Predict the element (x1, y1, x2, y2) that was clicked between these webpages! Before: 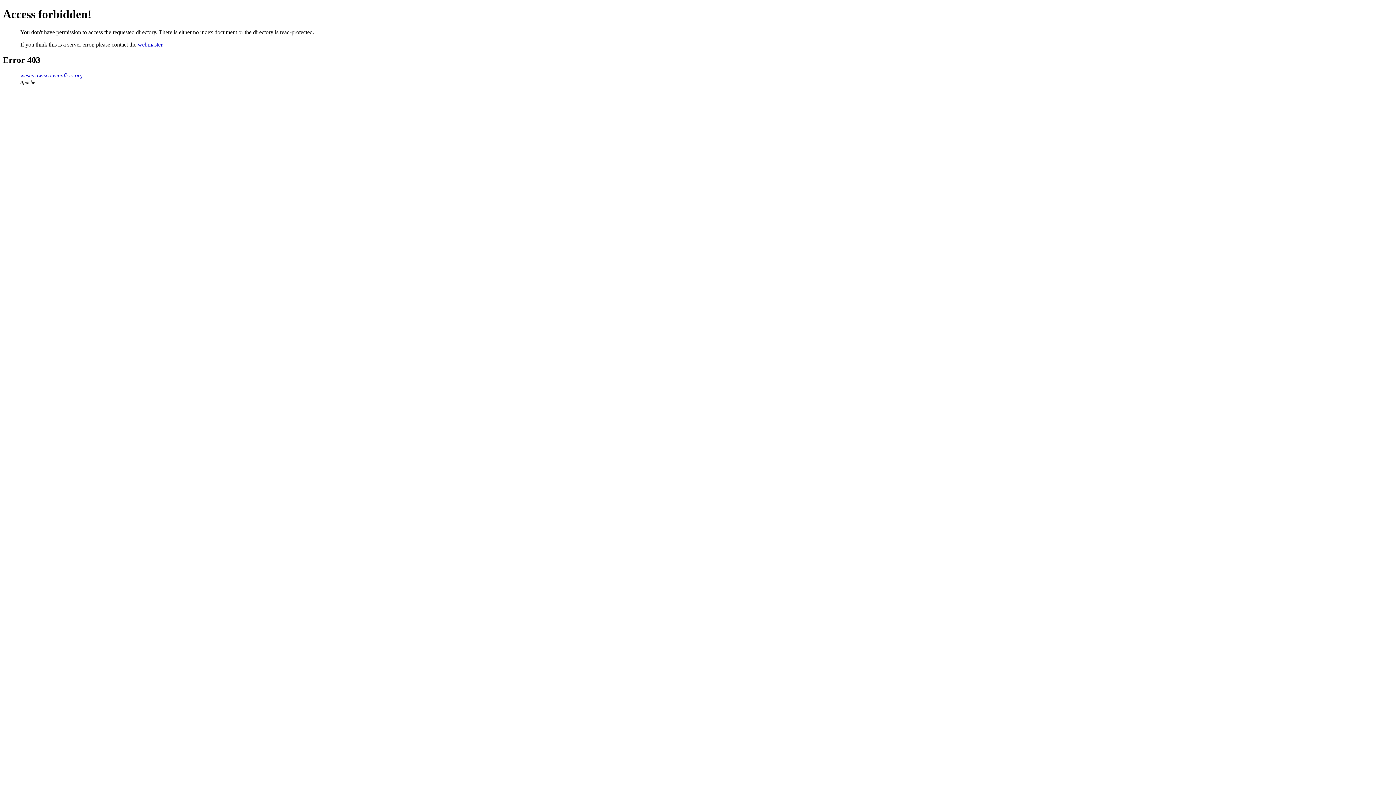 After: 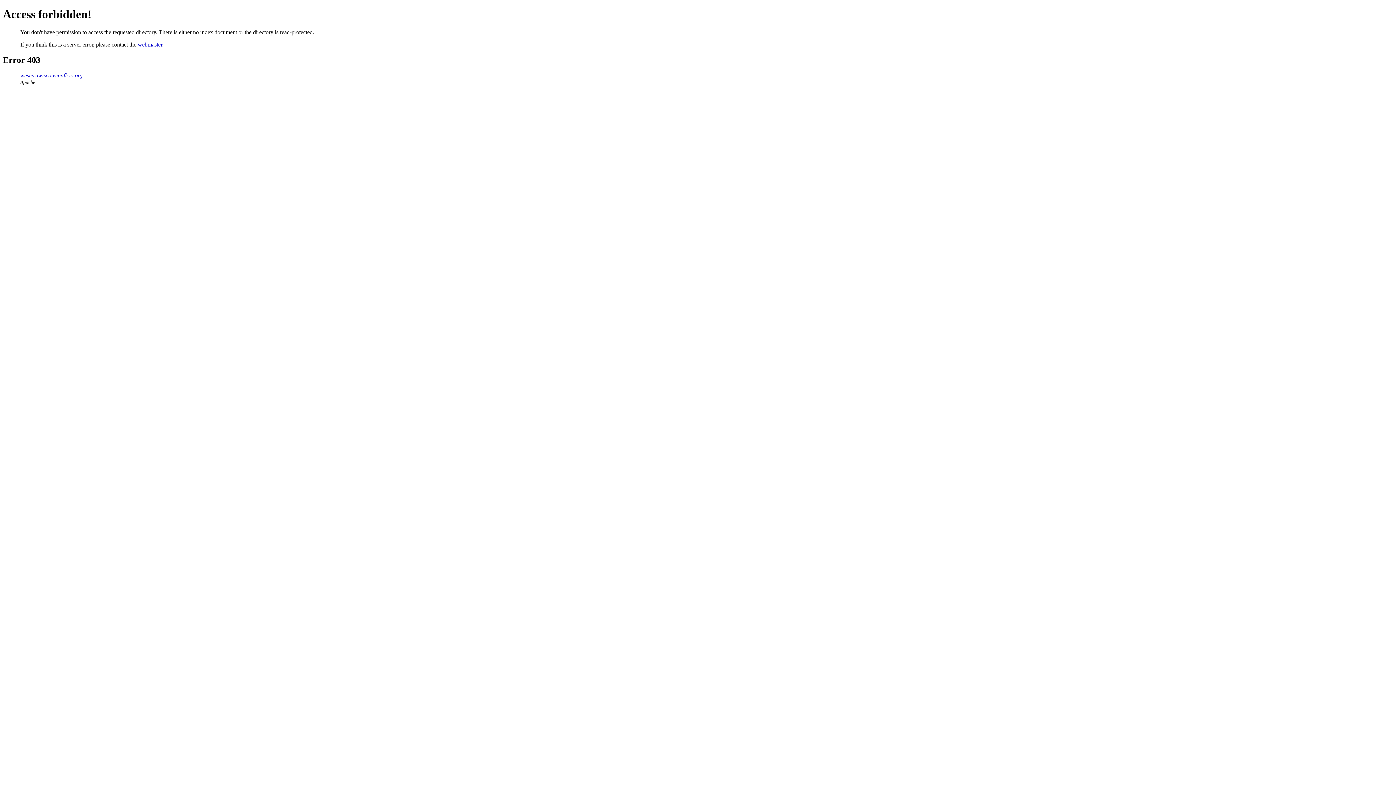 Action: label: westernwisconsinaflcio.org bbox: (20, 72, 82, 78)